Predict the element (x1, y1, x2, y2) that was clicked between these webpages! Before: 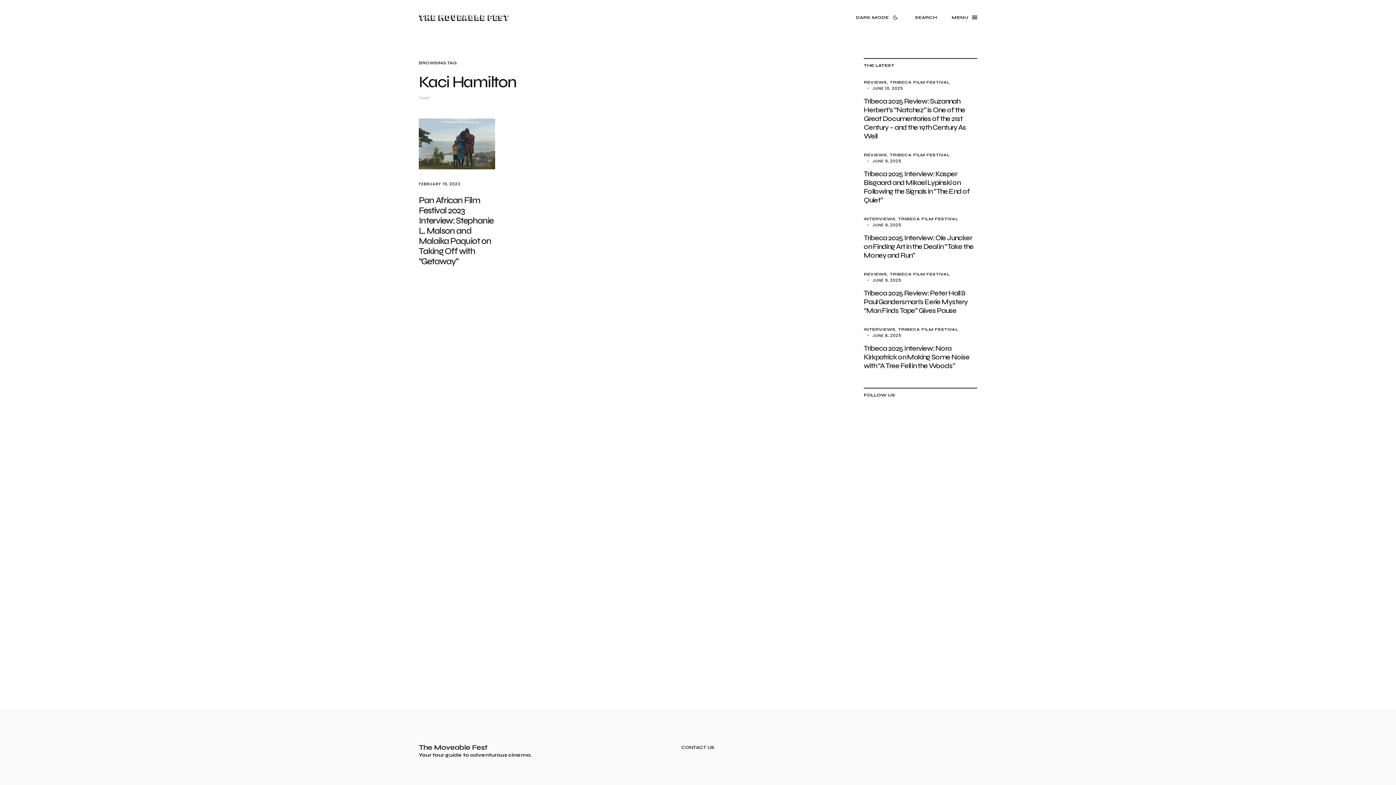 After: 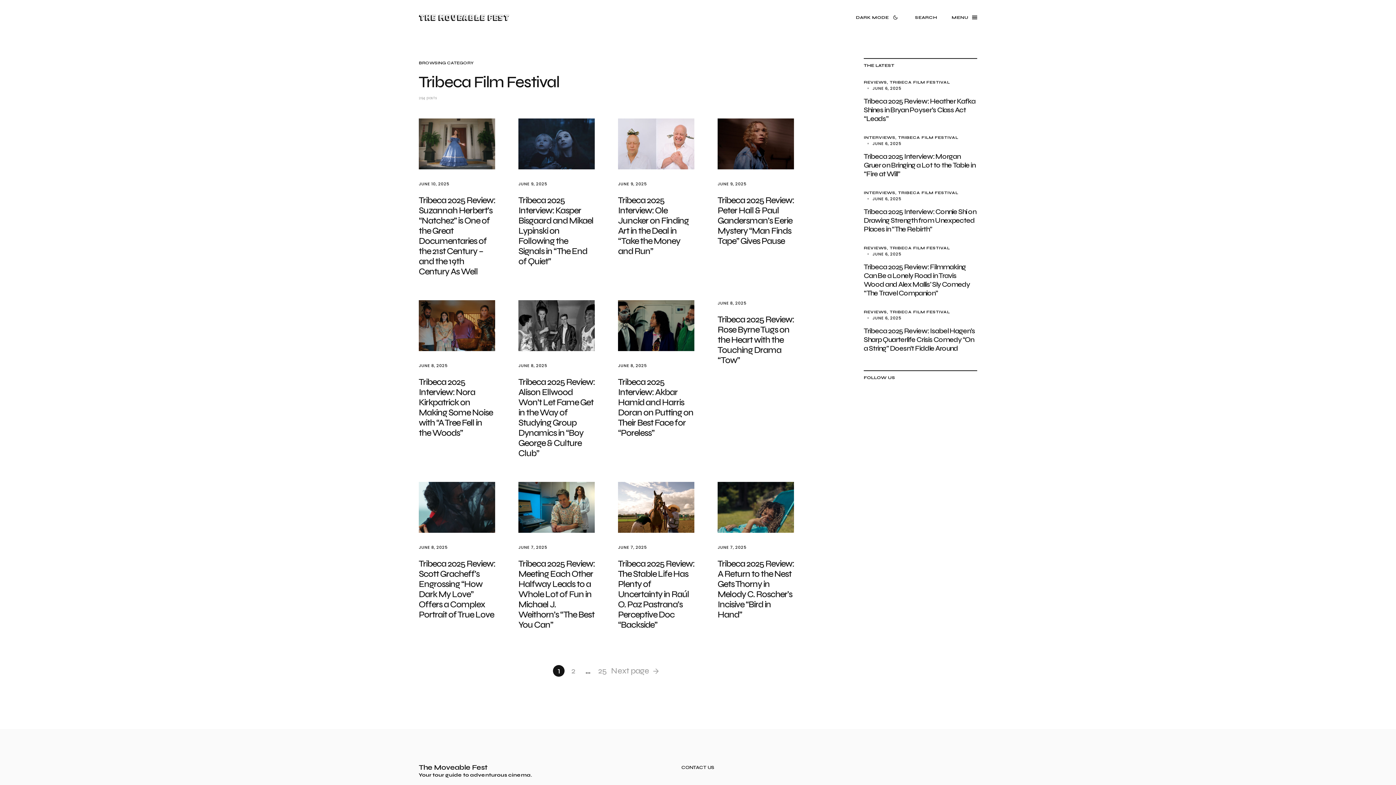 Action: label: TRIBECA FILM FESTIVAL bbox: (889, 152, 950, 157)